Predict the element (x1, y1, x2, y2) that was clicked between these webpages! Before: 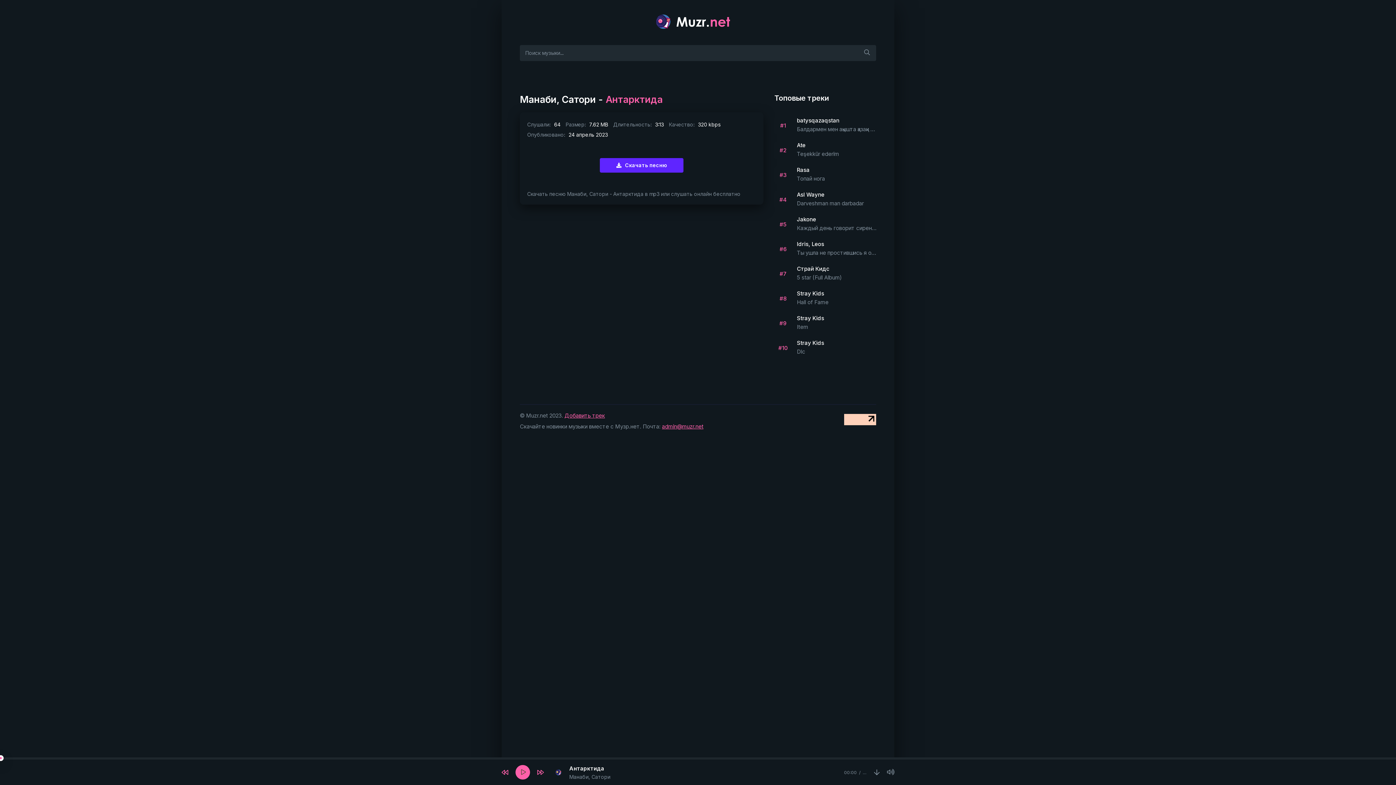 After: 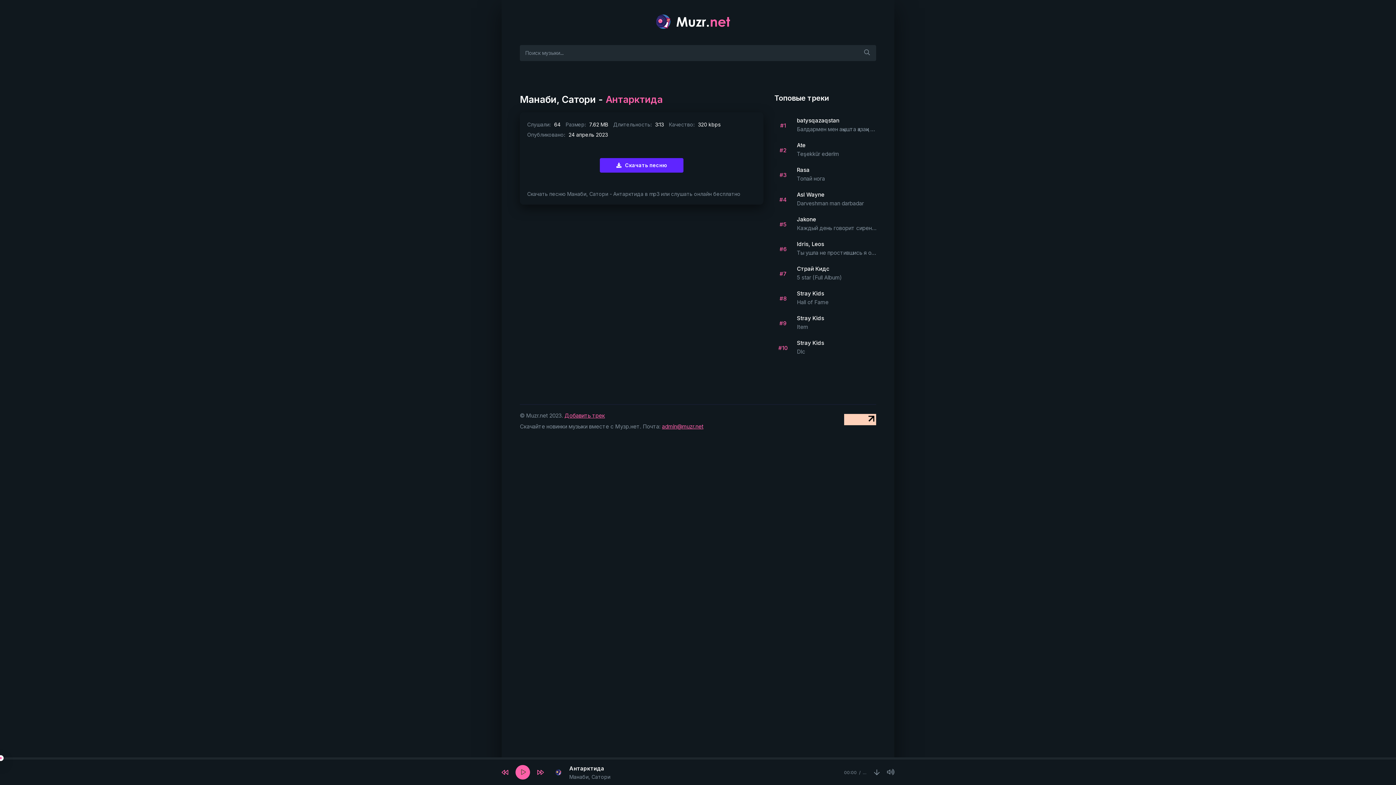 Action: bbox: (564, 412, 605, 419) label: Добавить трек